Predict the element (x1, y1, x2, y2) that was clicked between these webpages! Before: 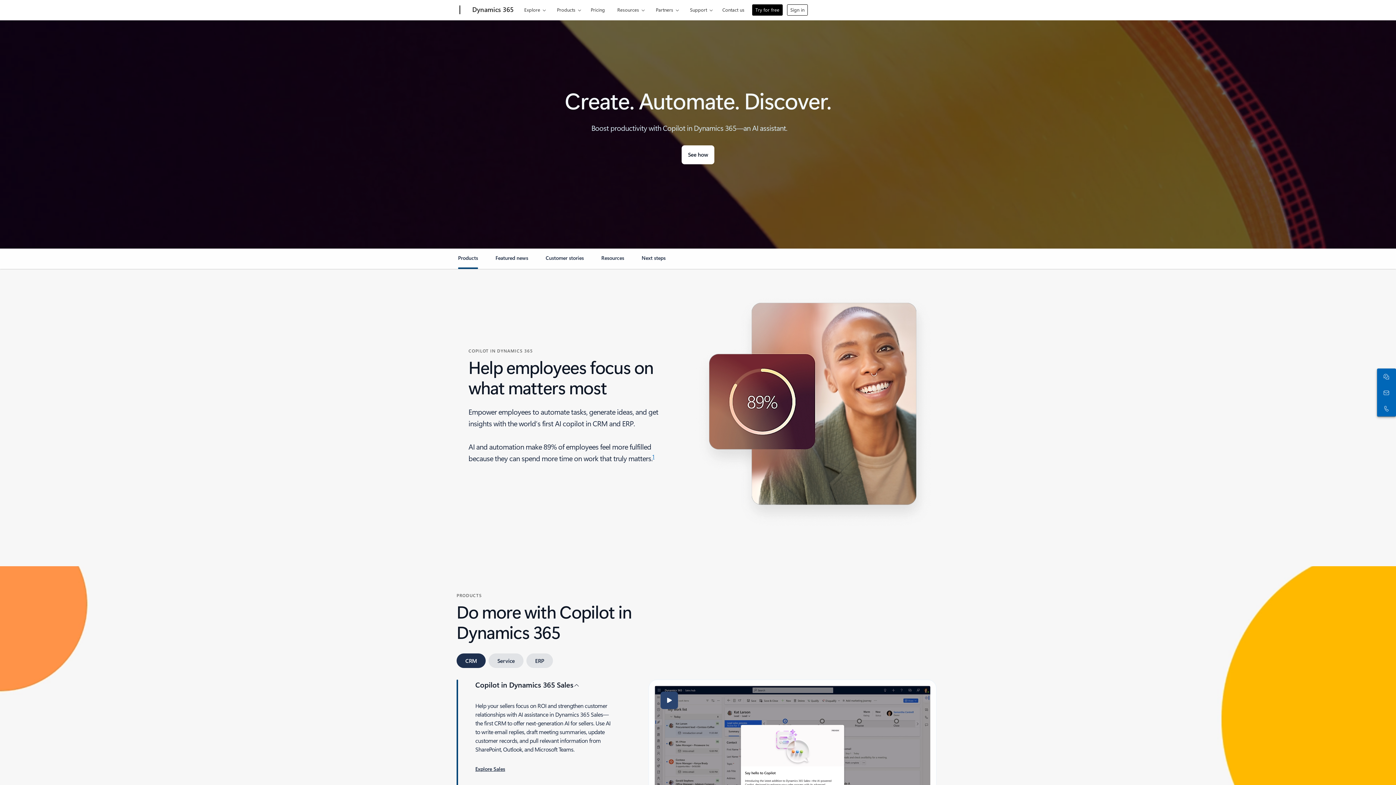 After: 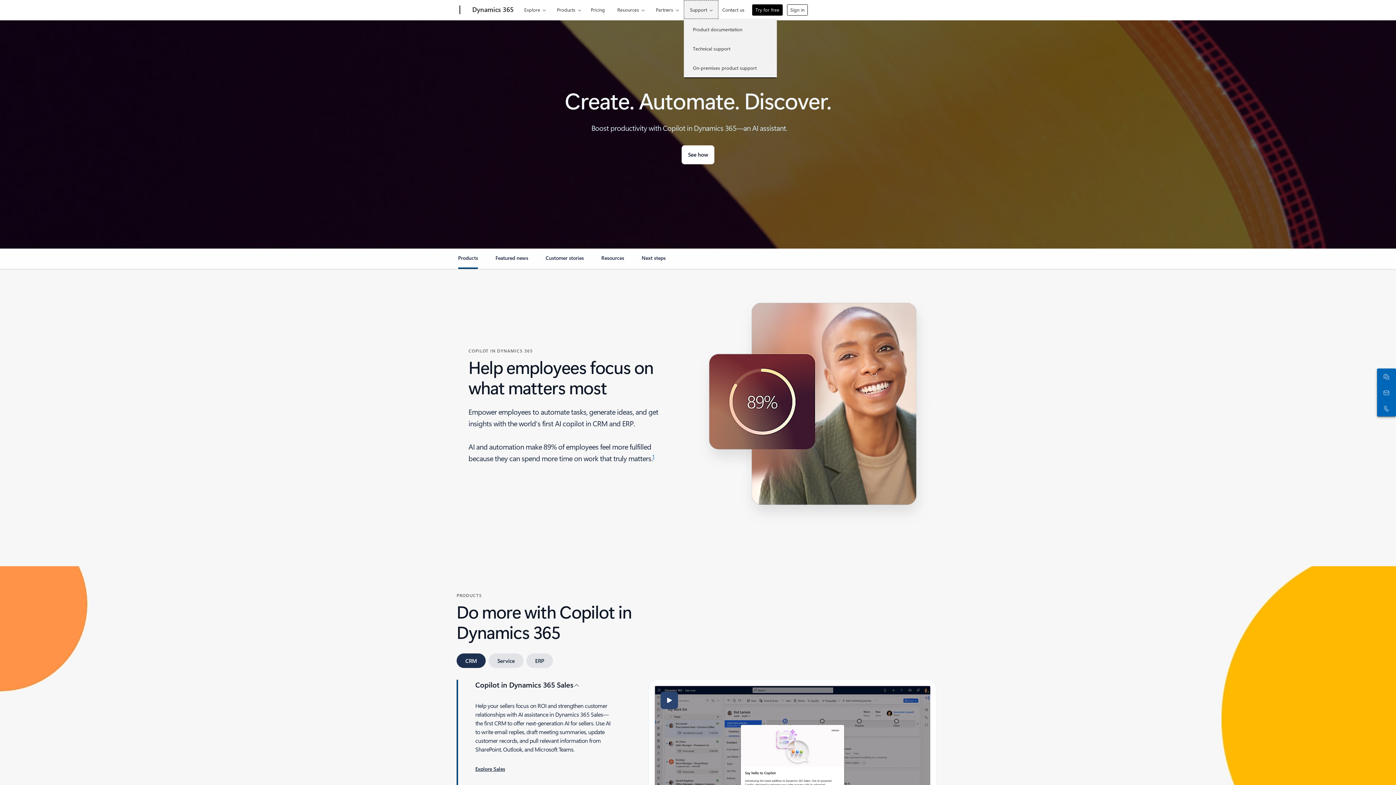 Action: bbox: (684, 0, 718, 18) label: Support